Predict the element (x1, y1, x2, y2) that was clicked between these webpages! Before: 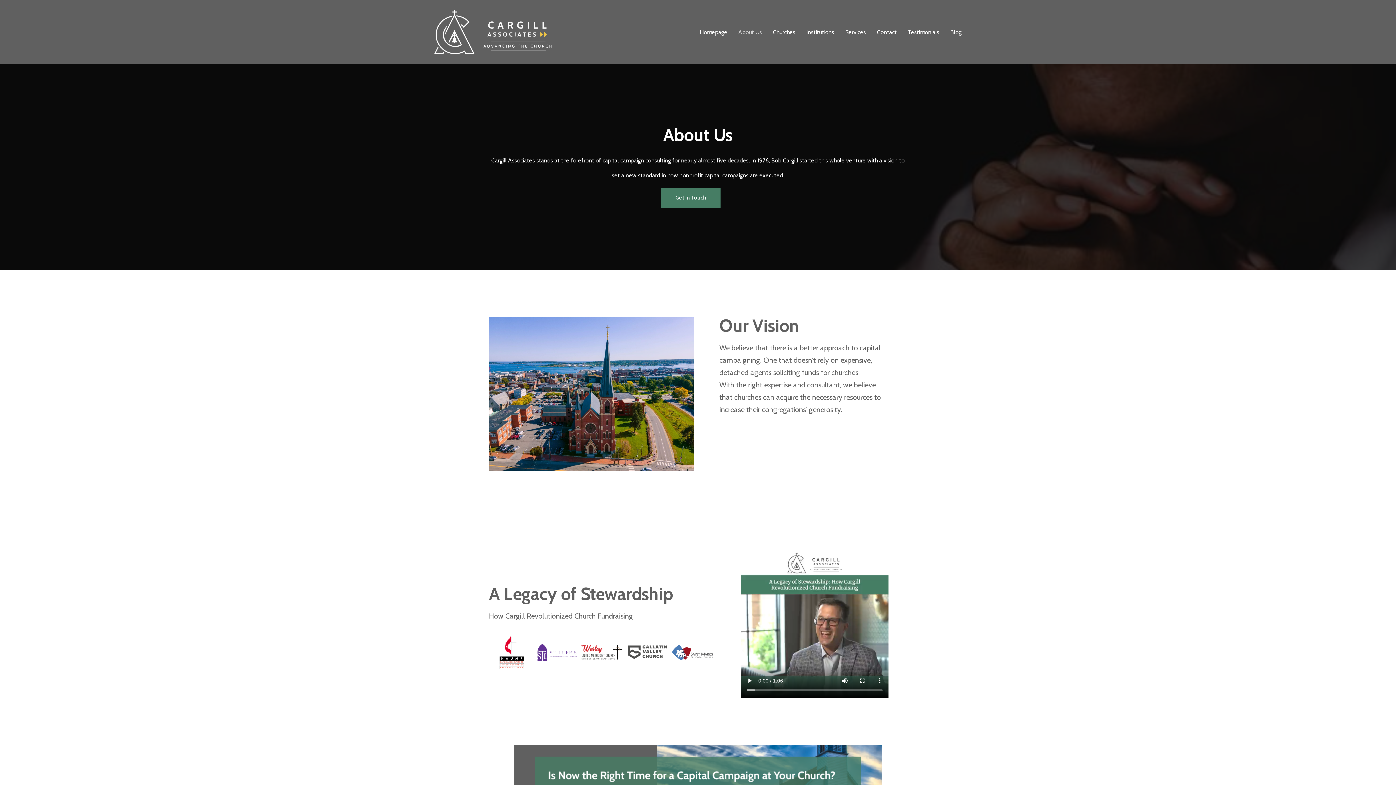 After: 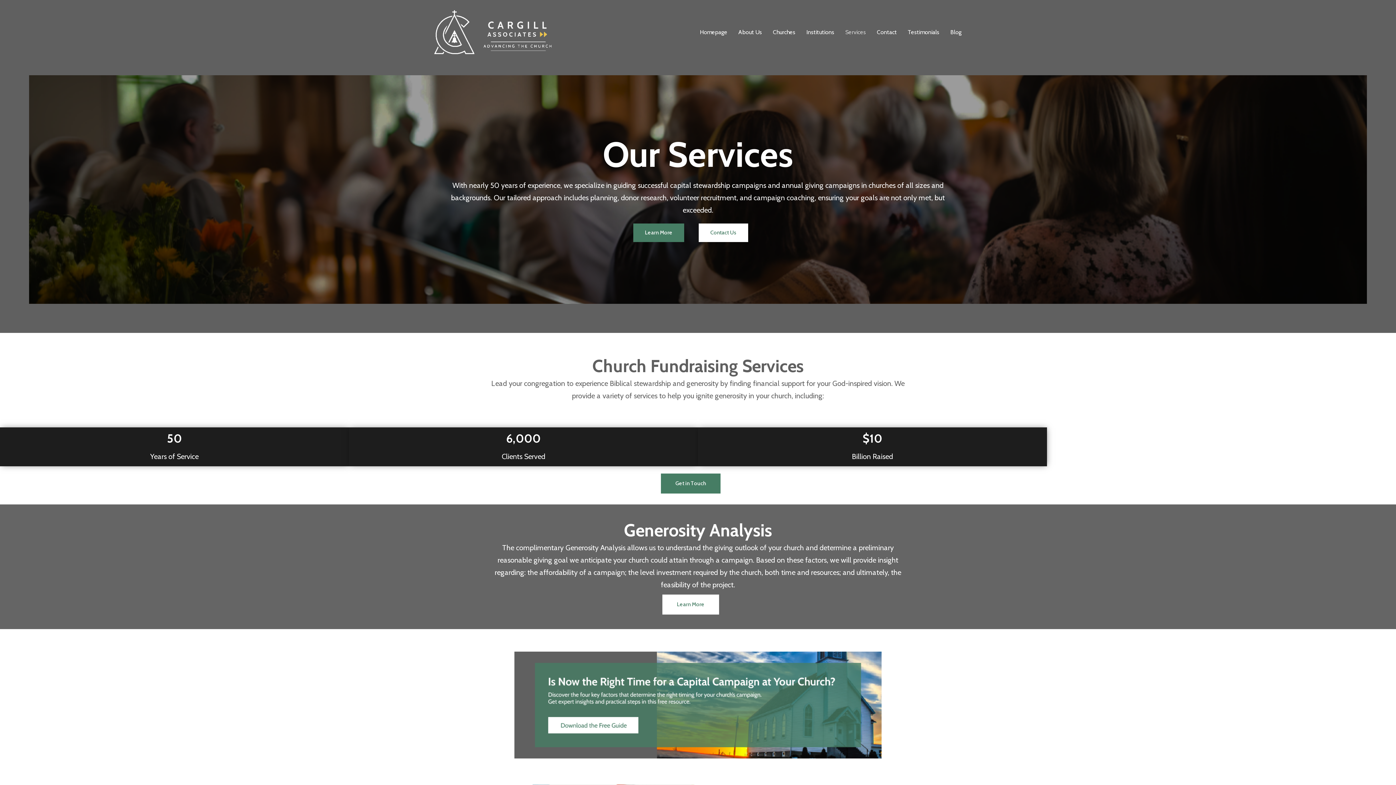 Action: bbox: (840, 23, 871, 40) label: Services